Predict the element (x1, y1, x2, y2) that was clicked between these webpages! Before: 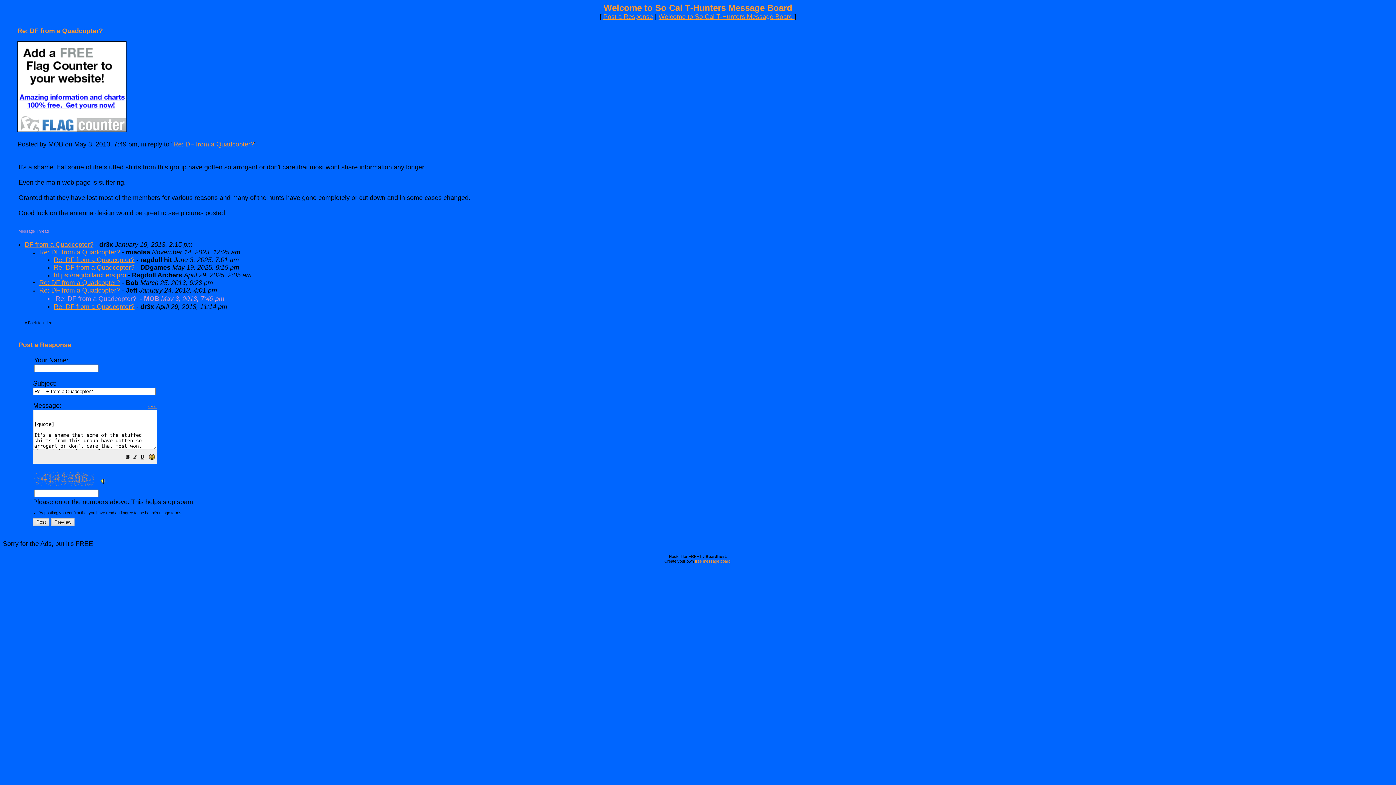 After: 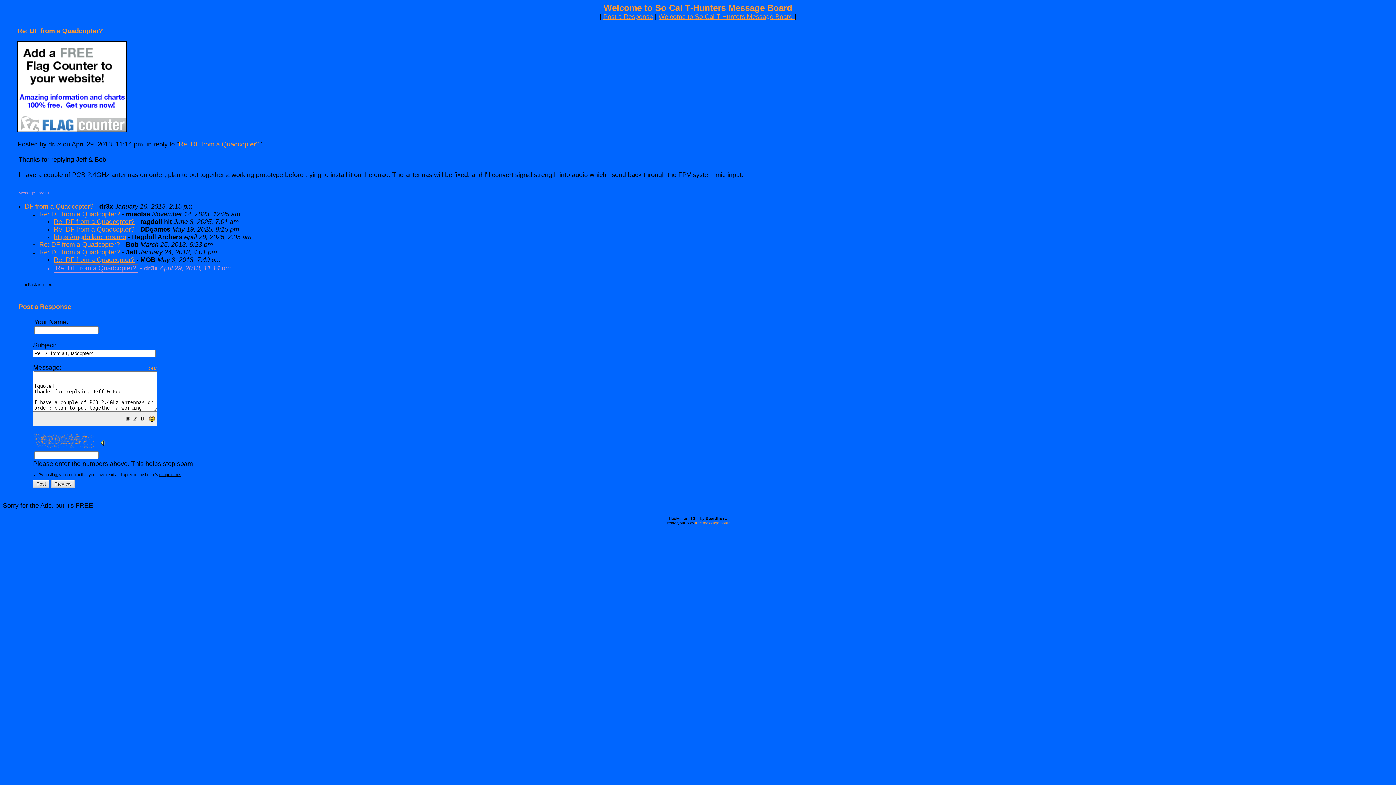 Action: bbox: (53, 303, 134, 310) label: Re: DF from a Quadcopter?